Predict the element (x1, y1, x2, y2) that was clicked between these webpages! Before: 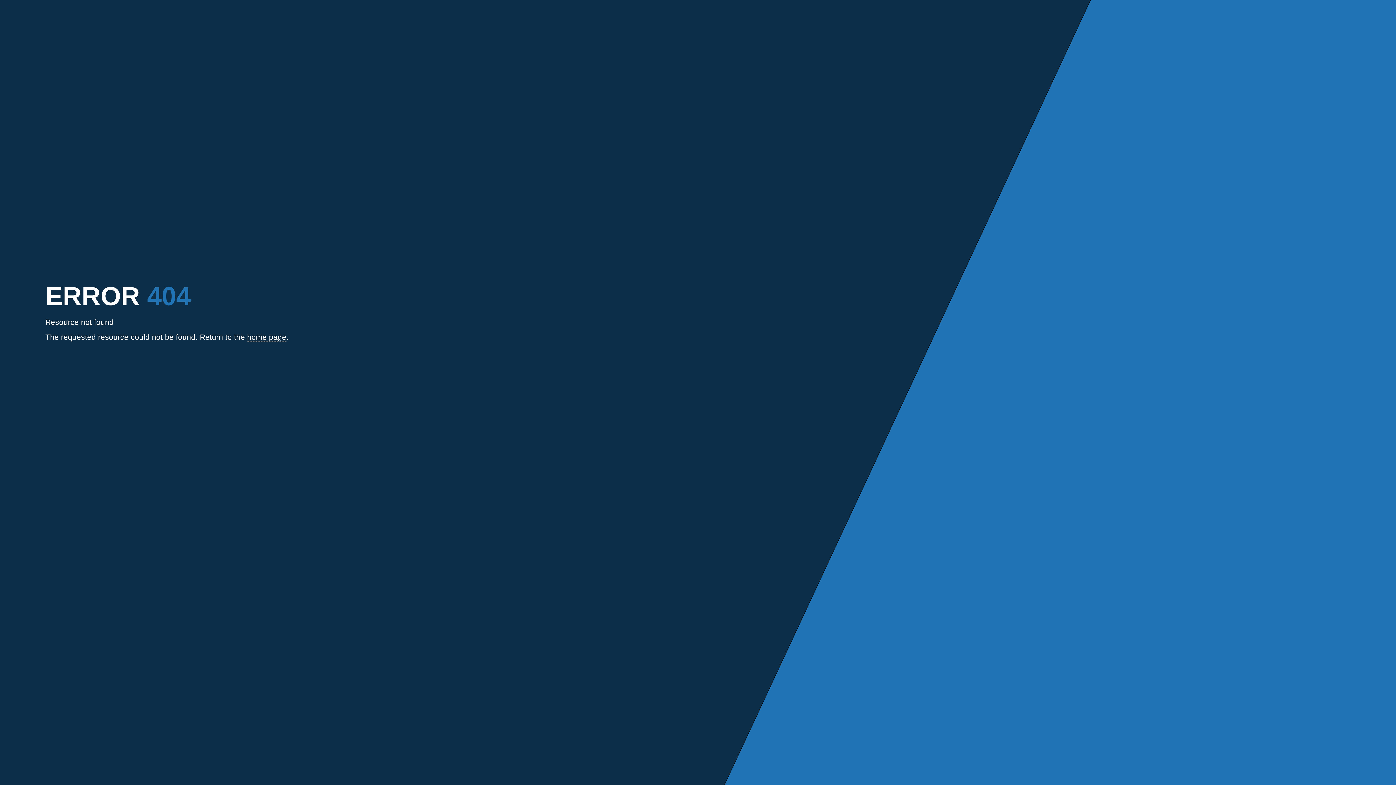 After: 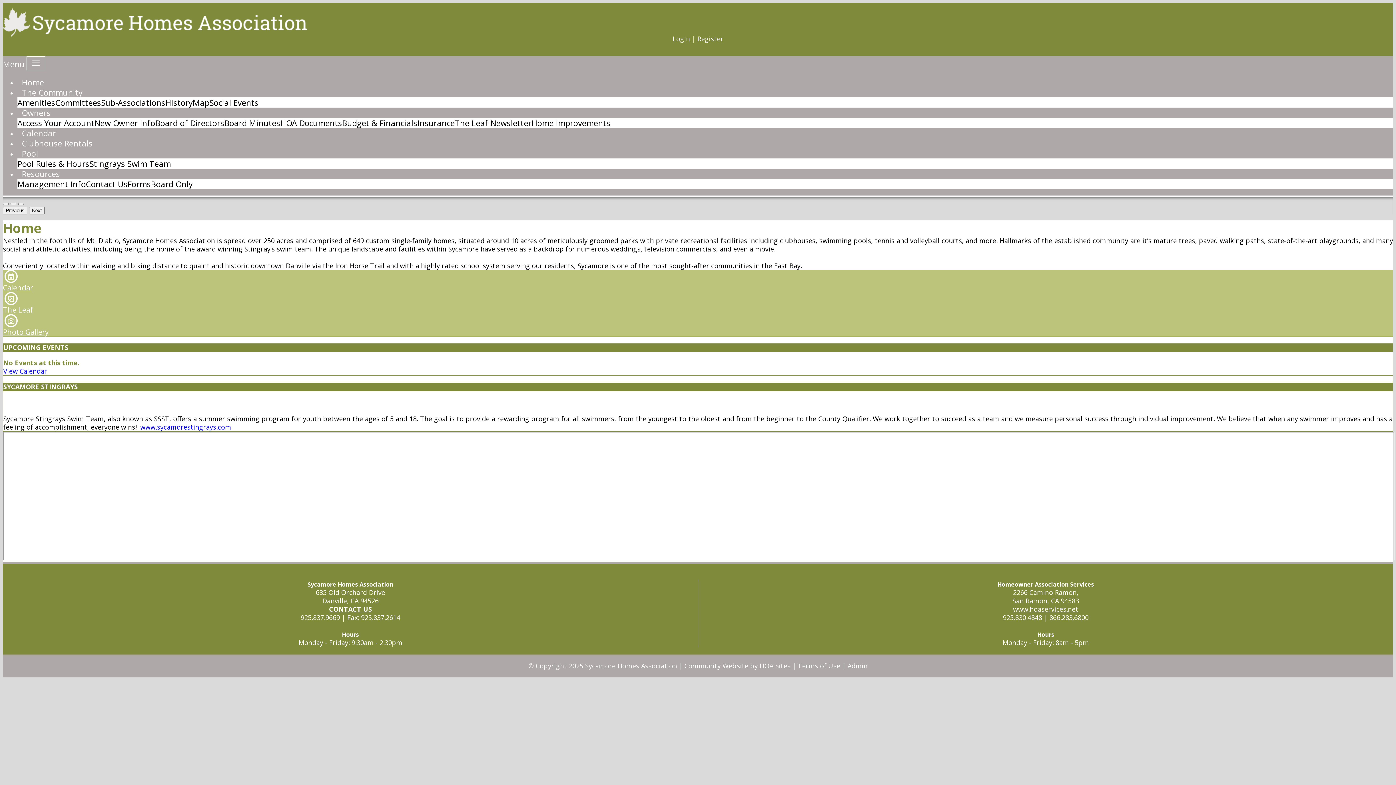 Action: label: home page bbox: (247, 333, 286, 341)